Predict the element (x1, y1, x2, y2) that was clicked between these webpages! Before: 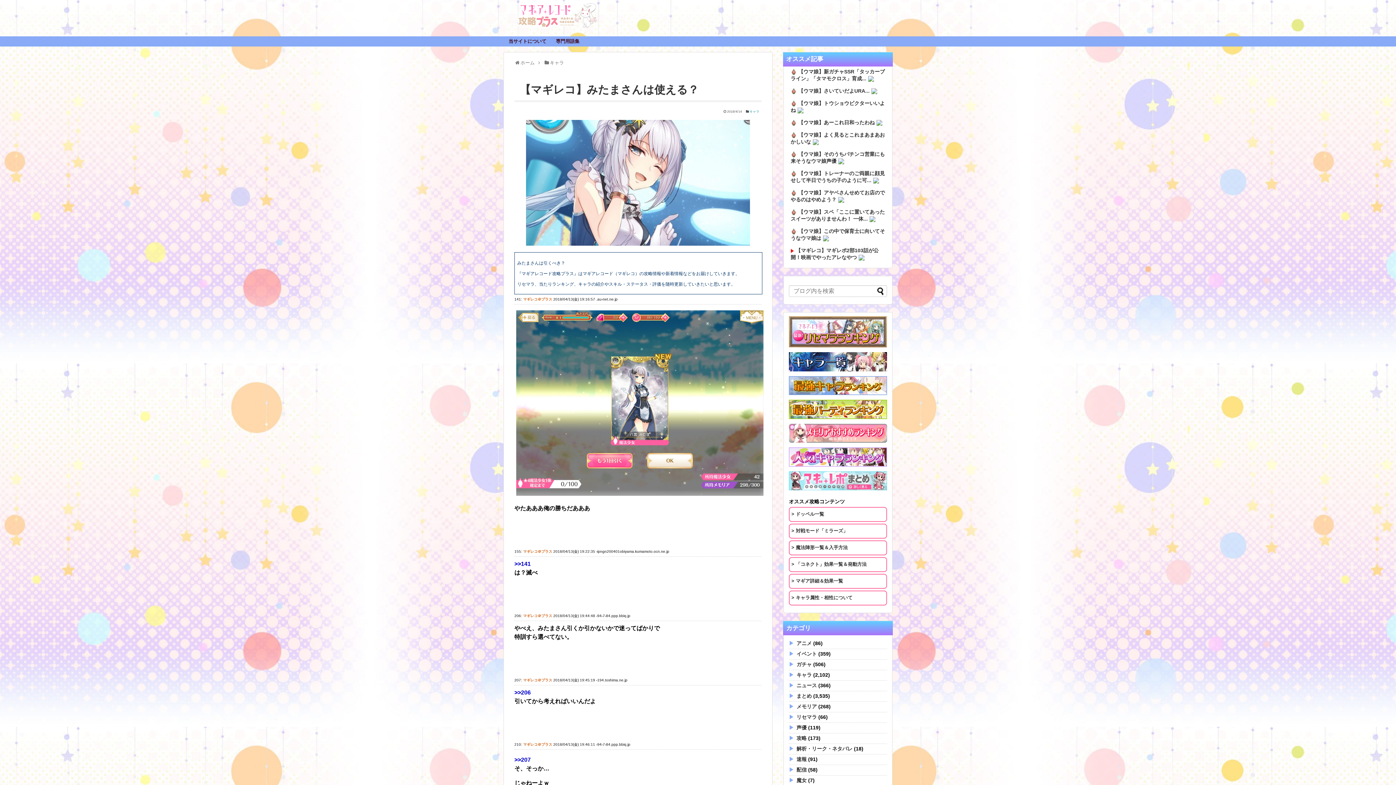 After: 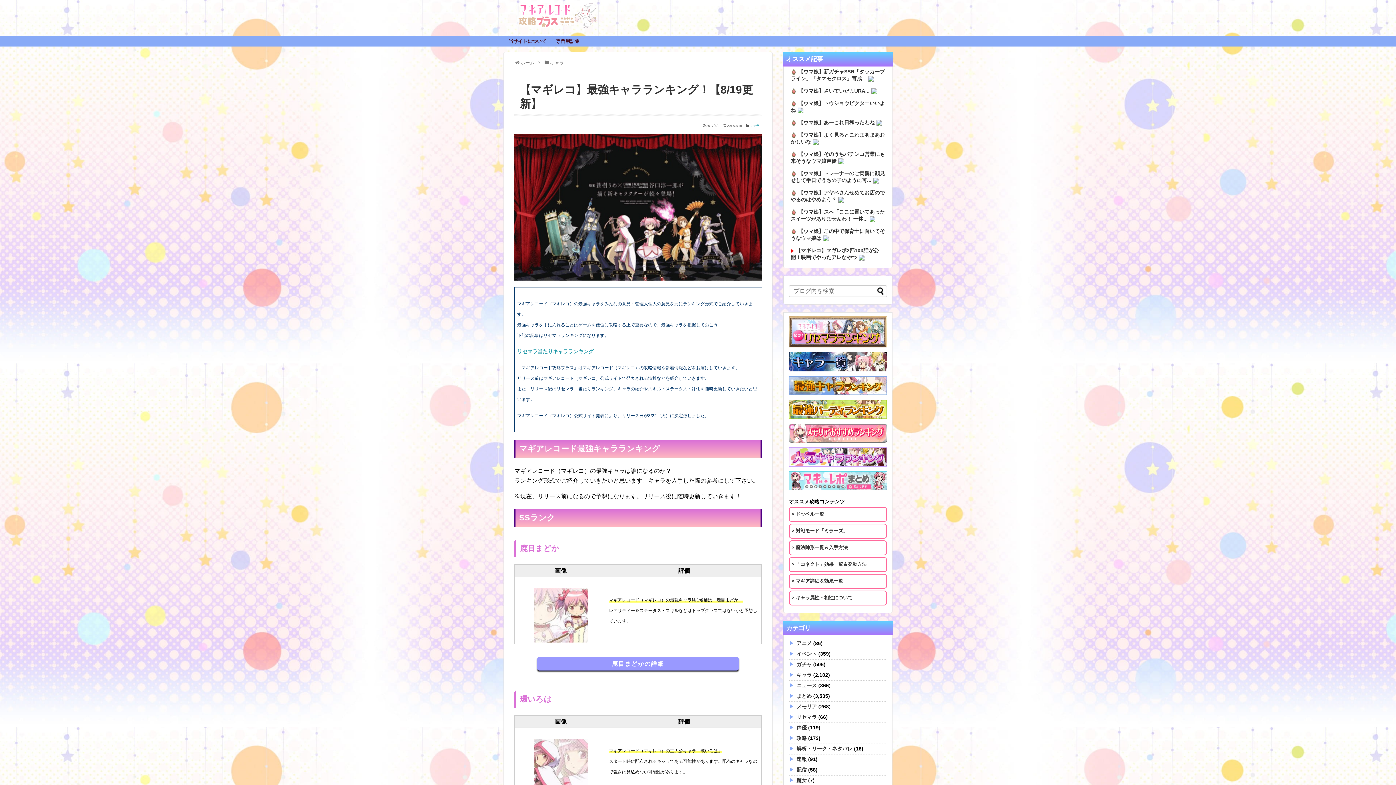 Action: bbox: (789, 390, 887, 396)